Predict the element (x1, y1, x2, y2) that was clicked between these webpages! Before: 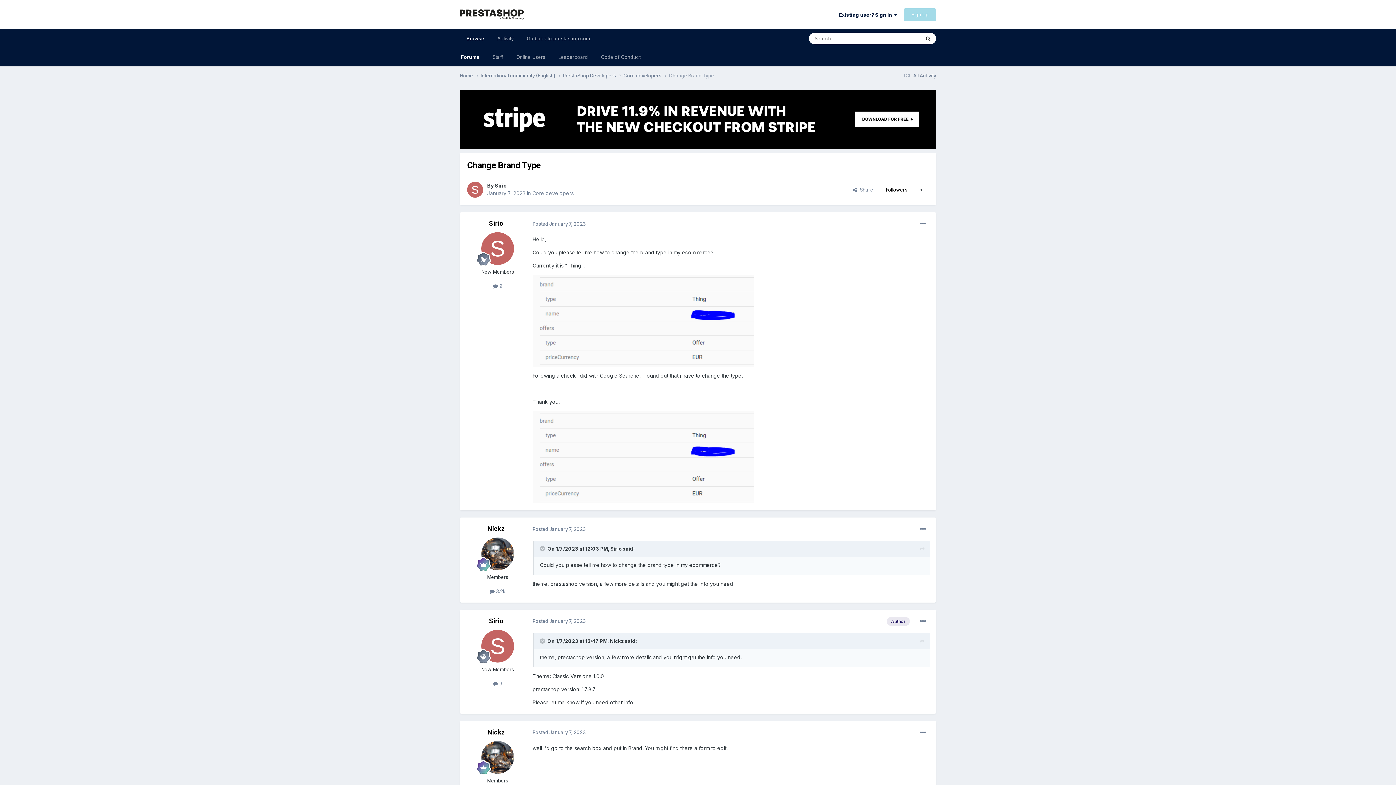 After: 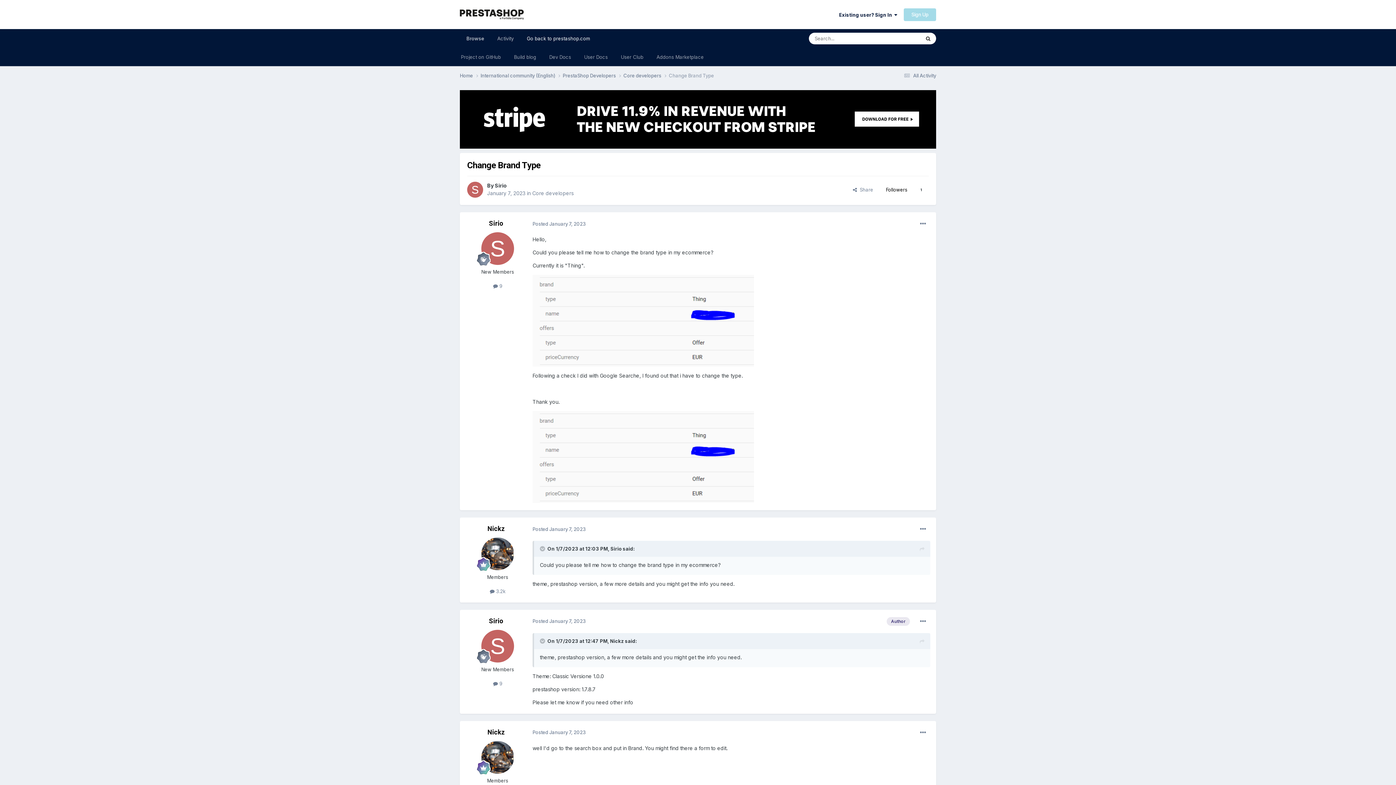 Action: bbox: (520, 29, 596, 48) label: Go back to prestashop.com